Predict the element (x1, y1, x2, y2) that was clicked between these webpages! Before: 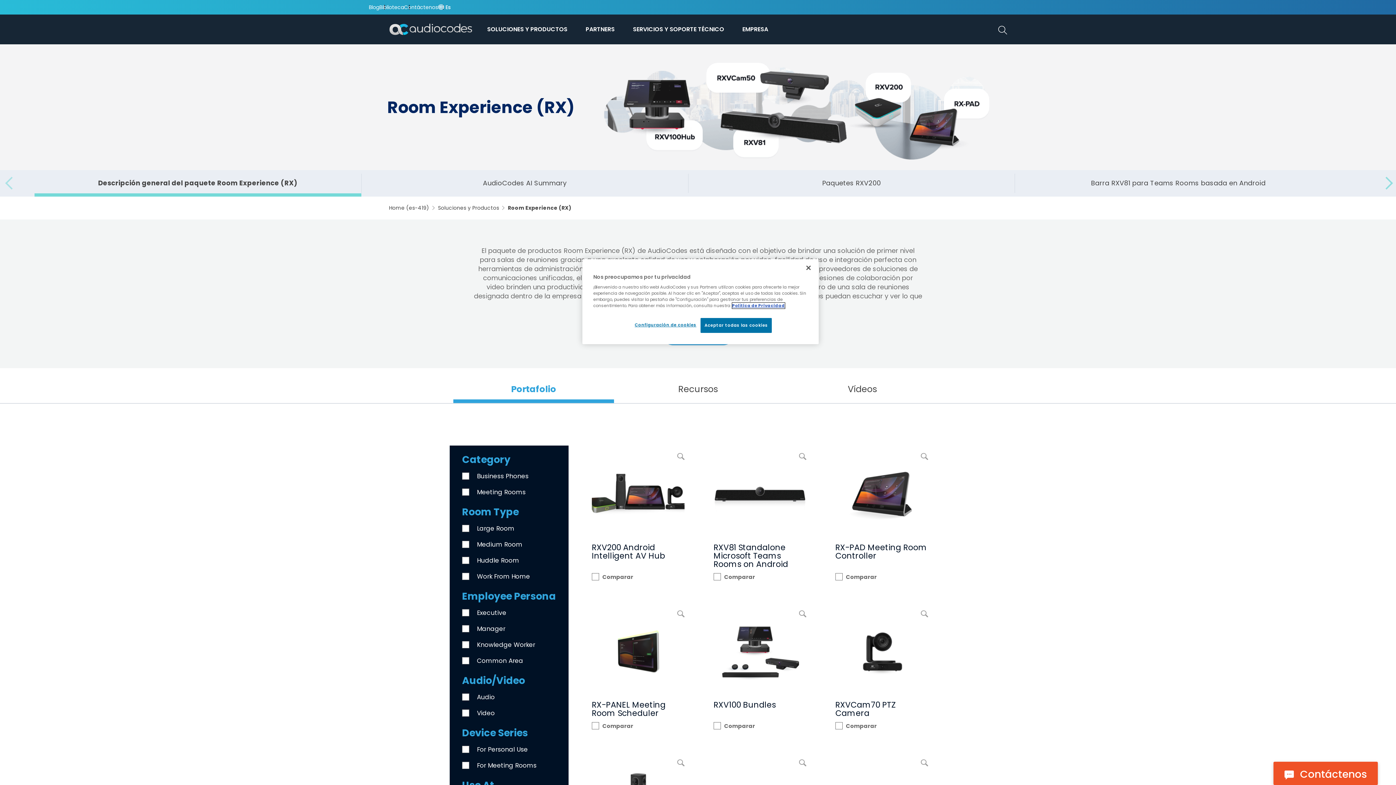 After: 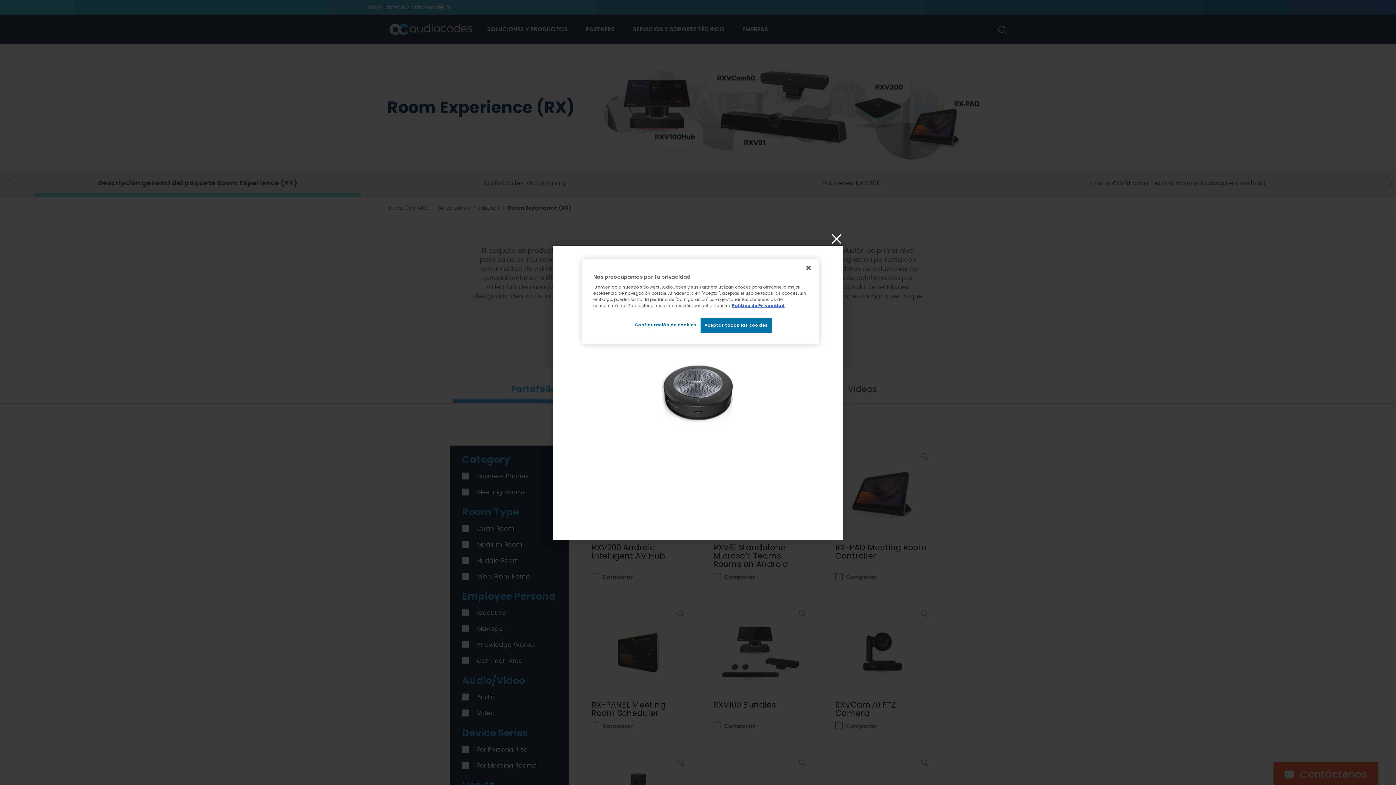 Action: bbox: (921, 759, 928, 766) label: AGRANDAR LA IMAGEN RX15 SPEAKERPHONE